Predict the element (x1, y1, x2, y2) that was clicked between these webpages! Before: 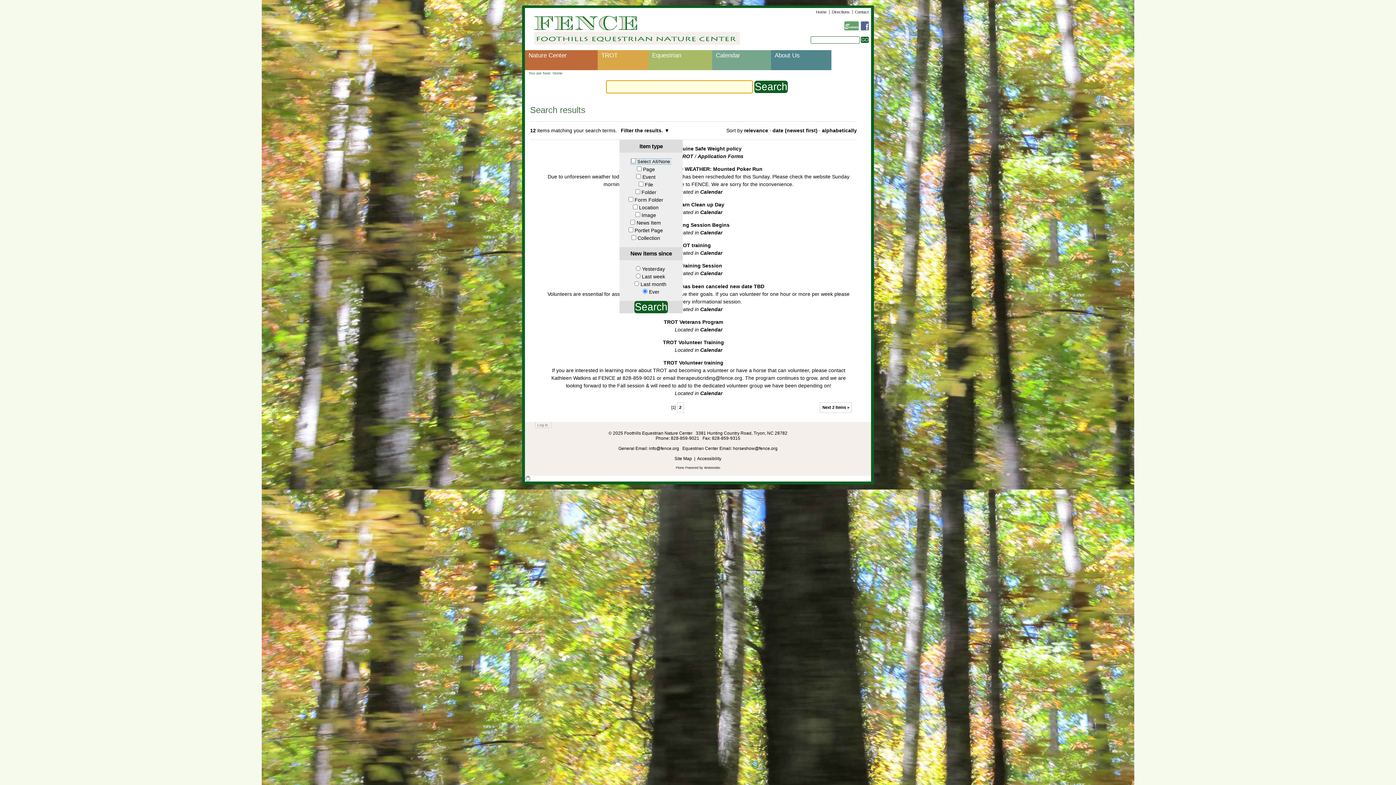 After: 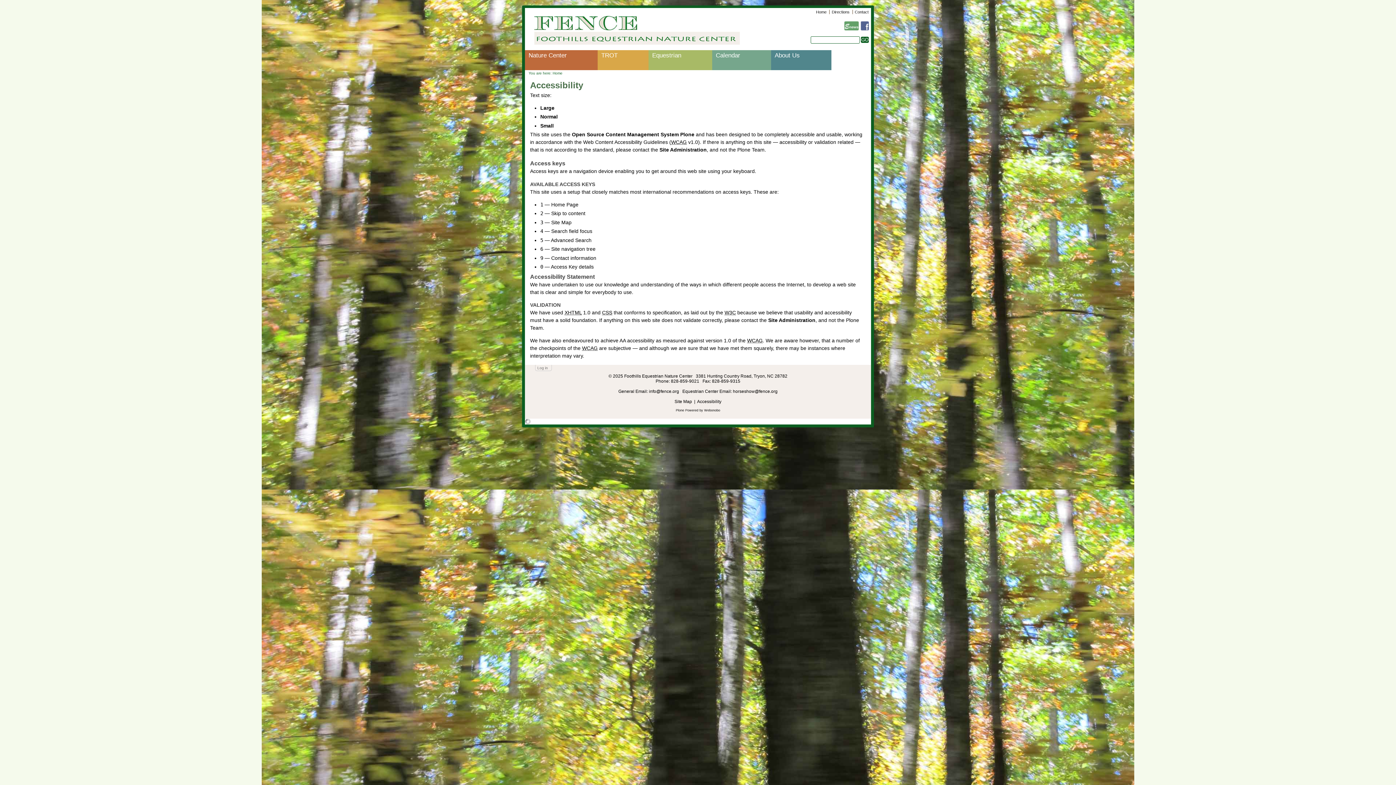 Action: label: Accessibility bbox: (697, 456, 721, 461)